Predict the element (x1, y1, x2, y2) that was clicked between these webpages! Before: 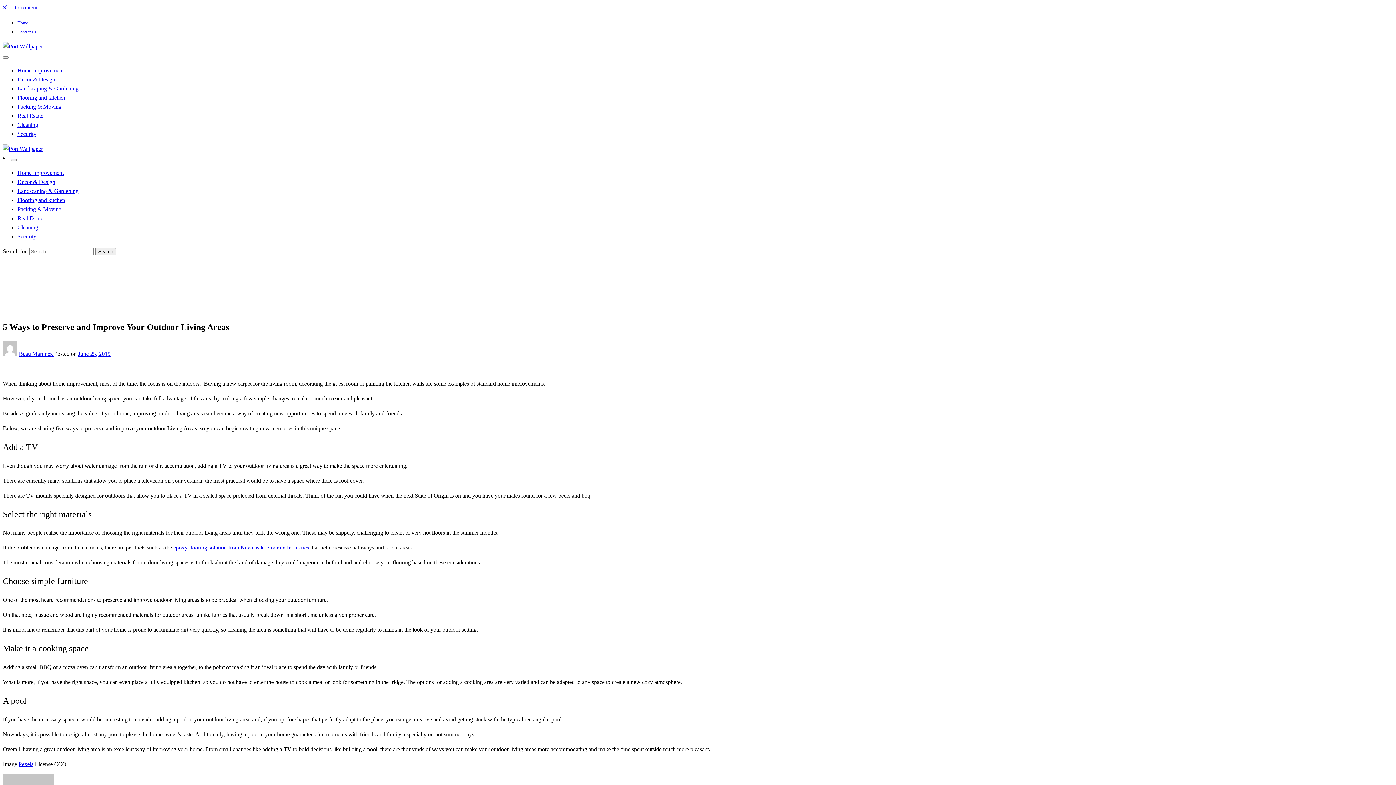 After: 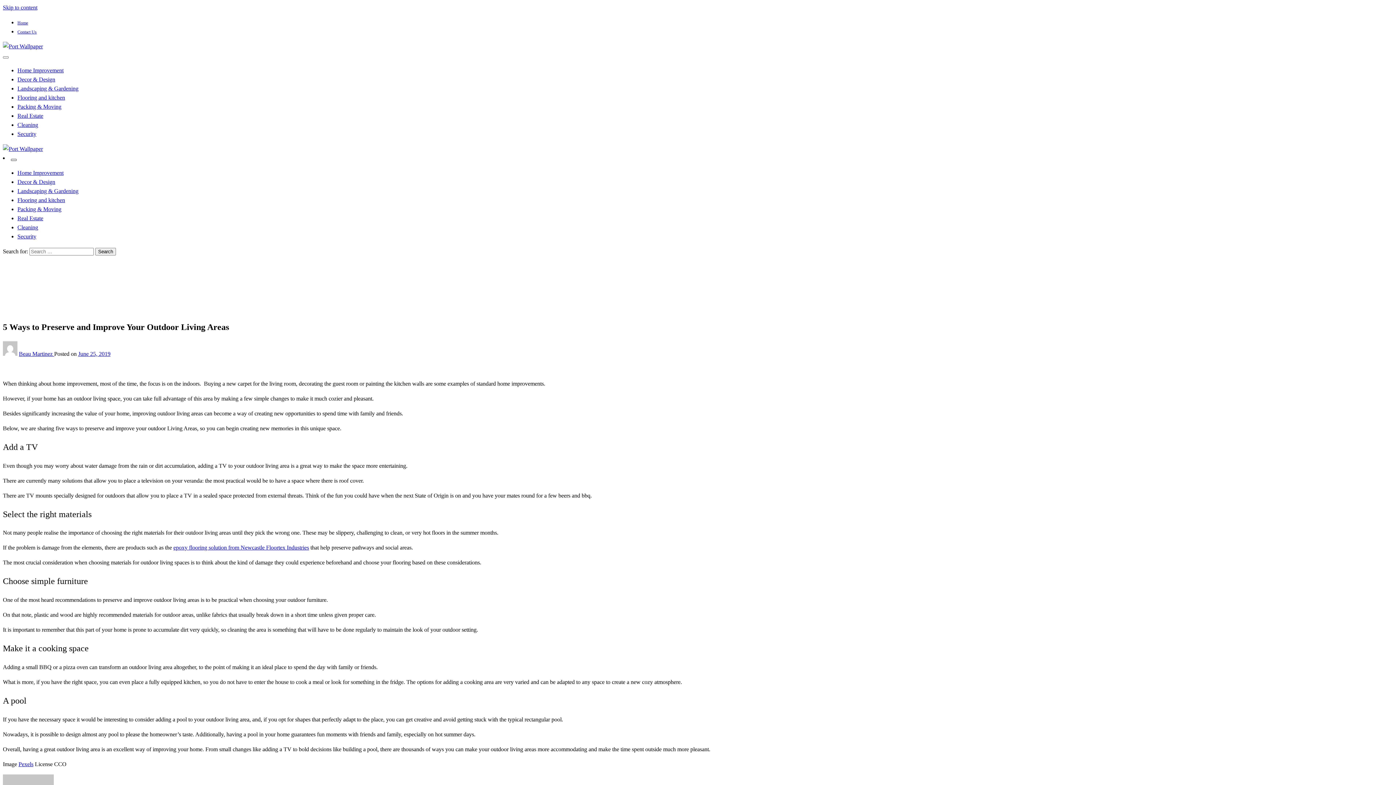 Action: bbox: (10, 158, 16, 161)